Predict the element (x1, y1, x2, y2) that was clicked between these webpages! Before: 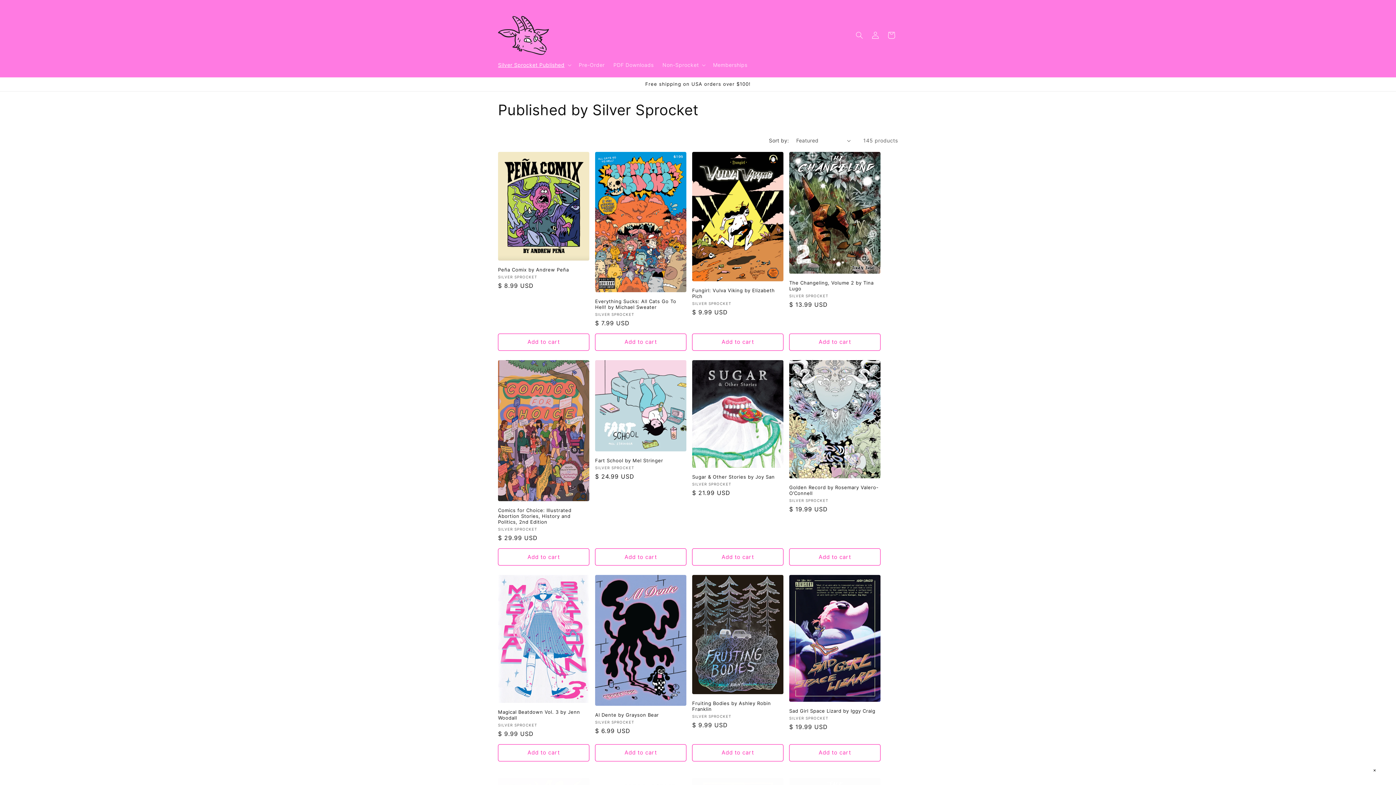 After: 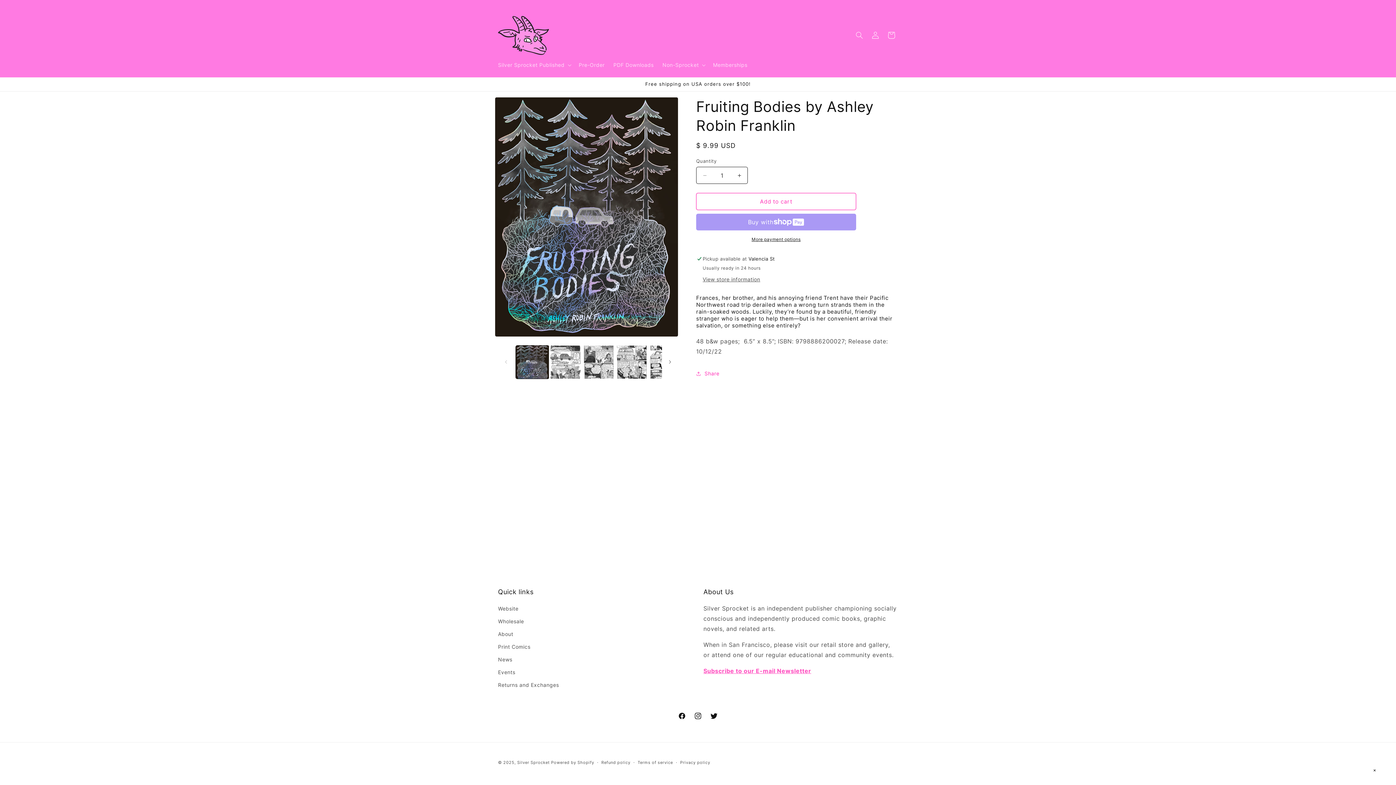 Action: bbox: (692, 700, 783, 712) label: Fruiting Bodies by Ashley Robin Franklin